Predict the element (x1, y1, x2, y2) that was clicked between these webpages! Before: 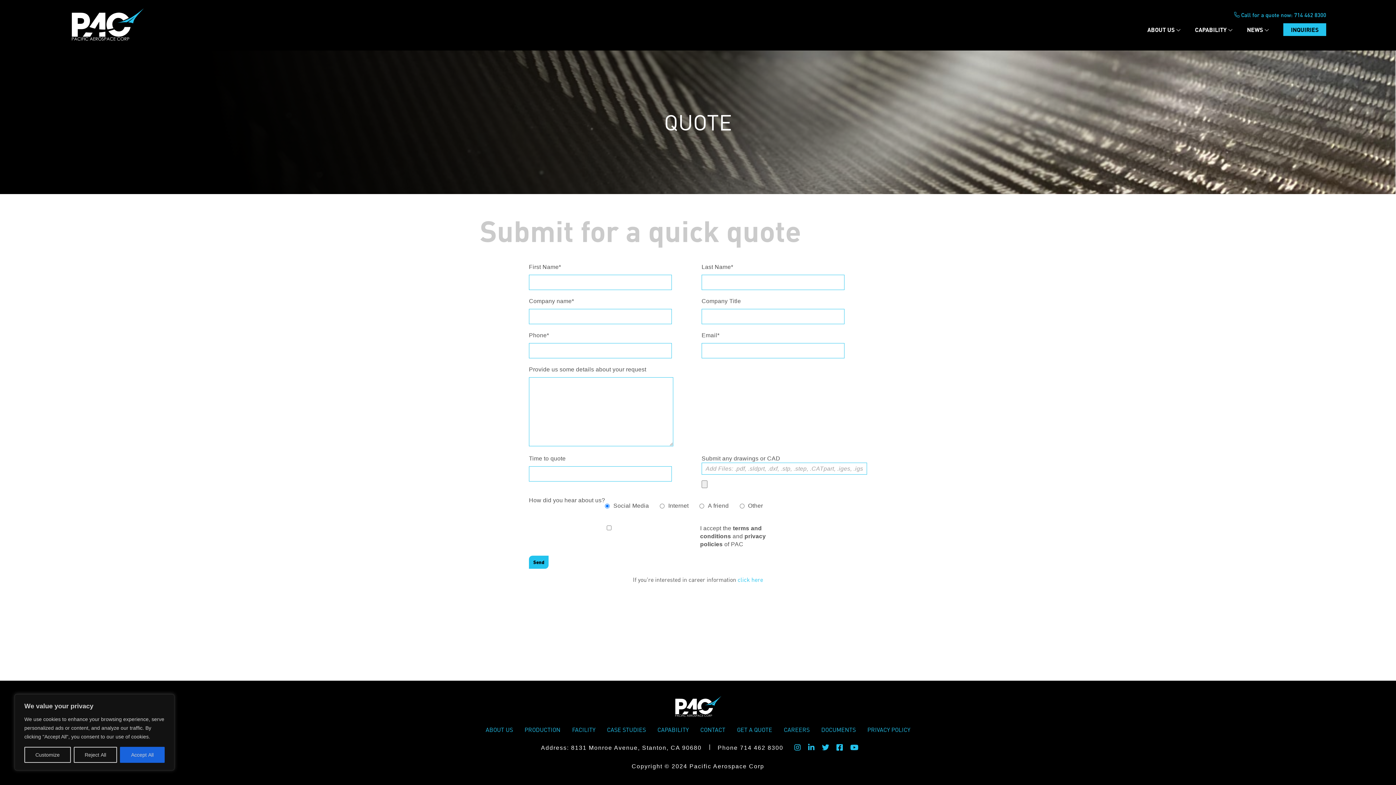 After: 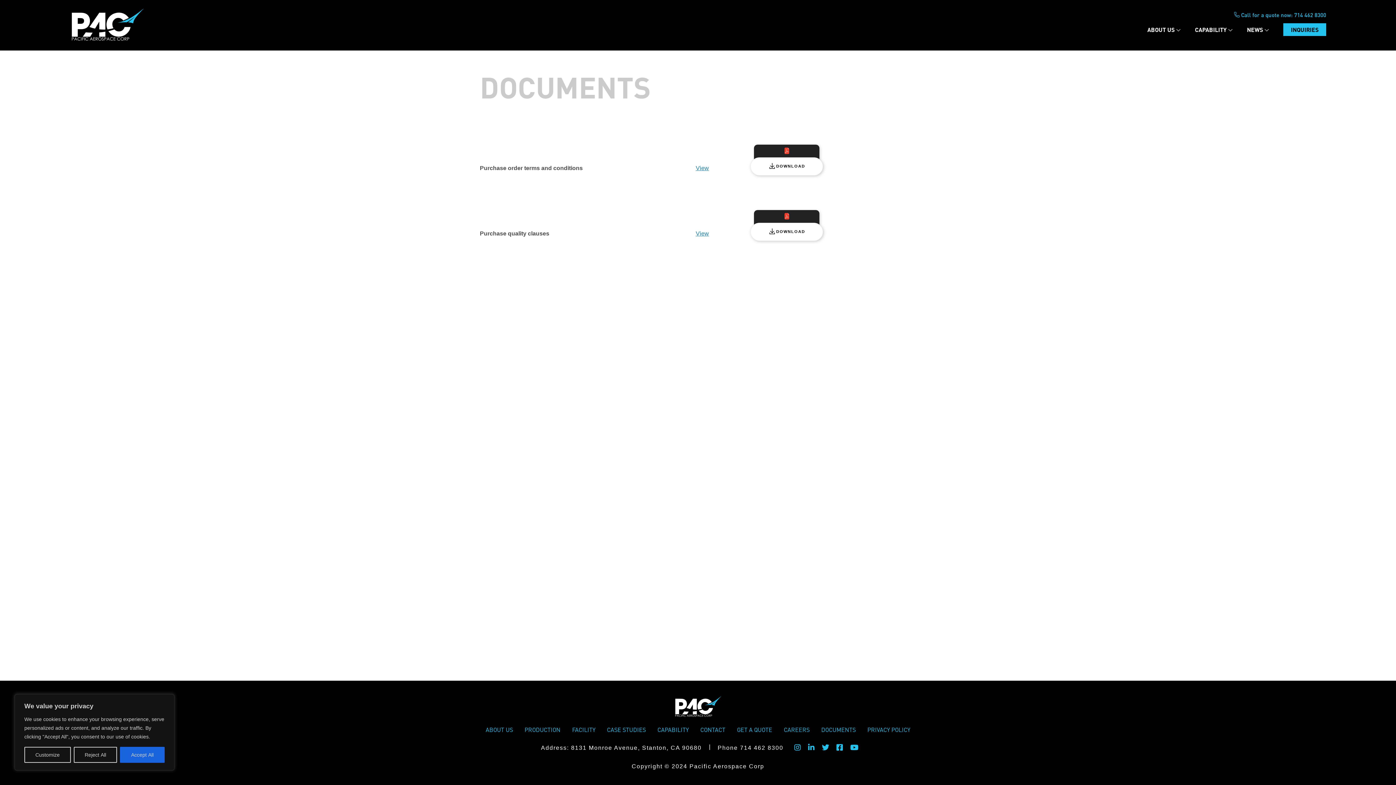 Action: bbox: (821, 726, 855, 733) label: DOCUMENTS